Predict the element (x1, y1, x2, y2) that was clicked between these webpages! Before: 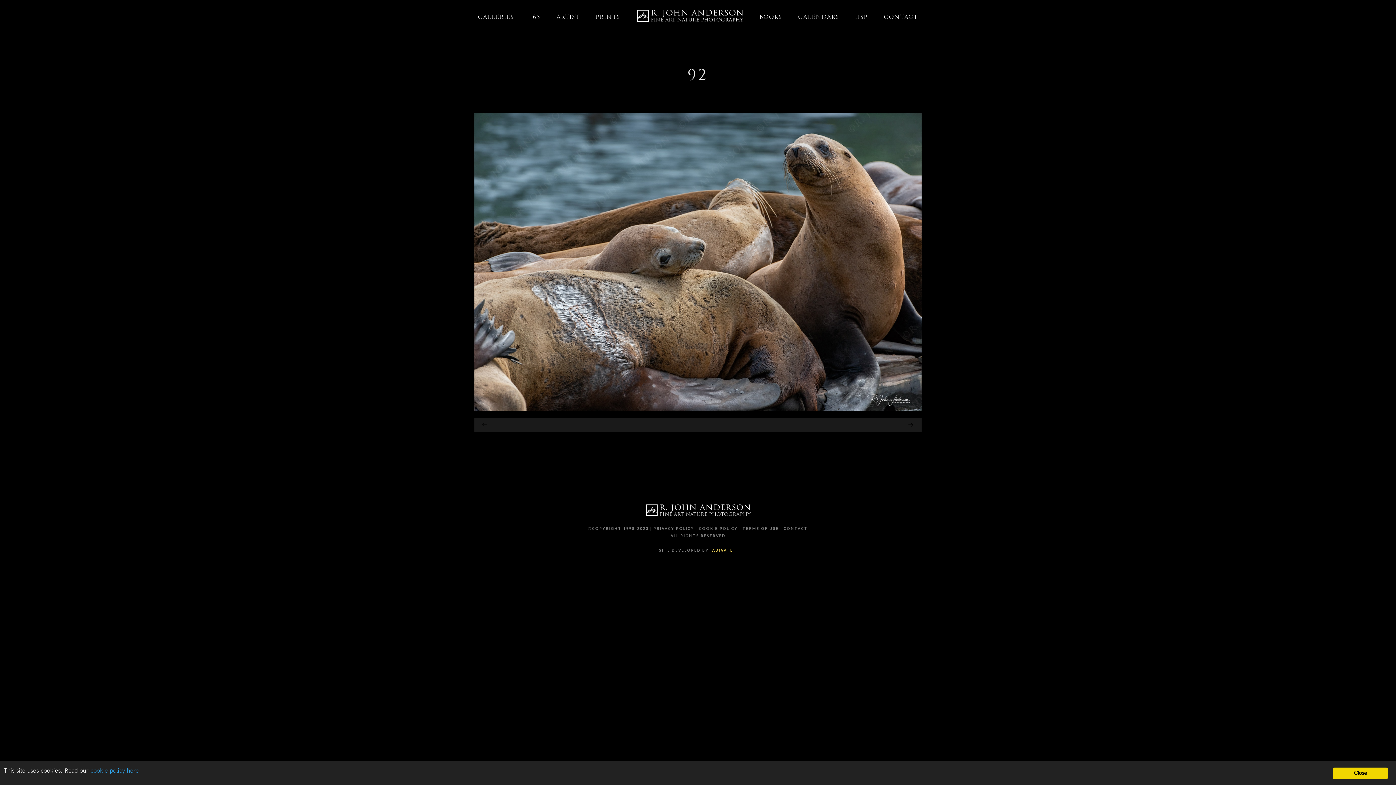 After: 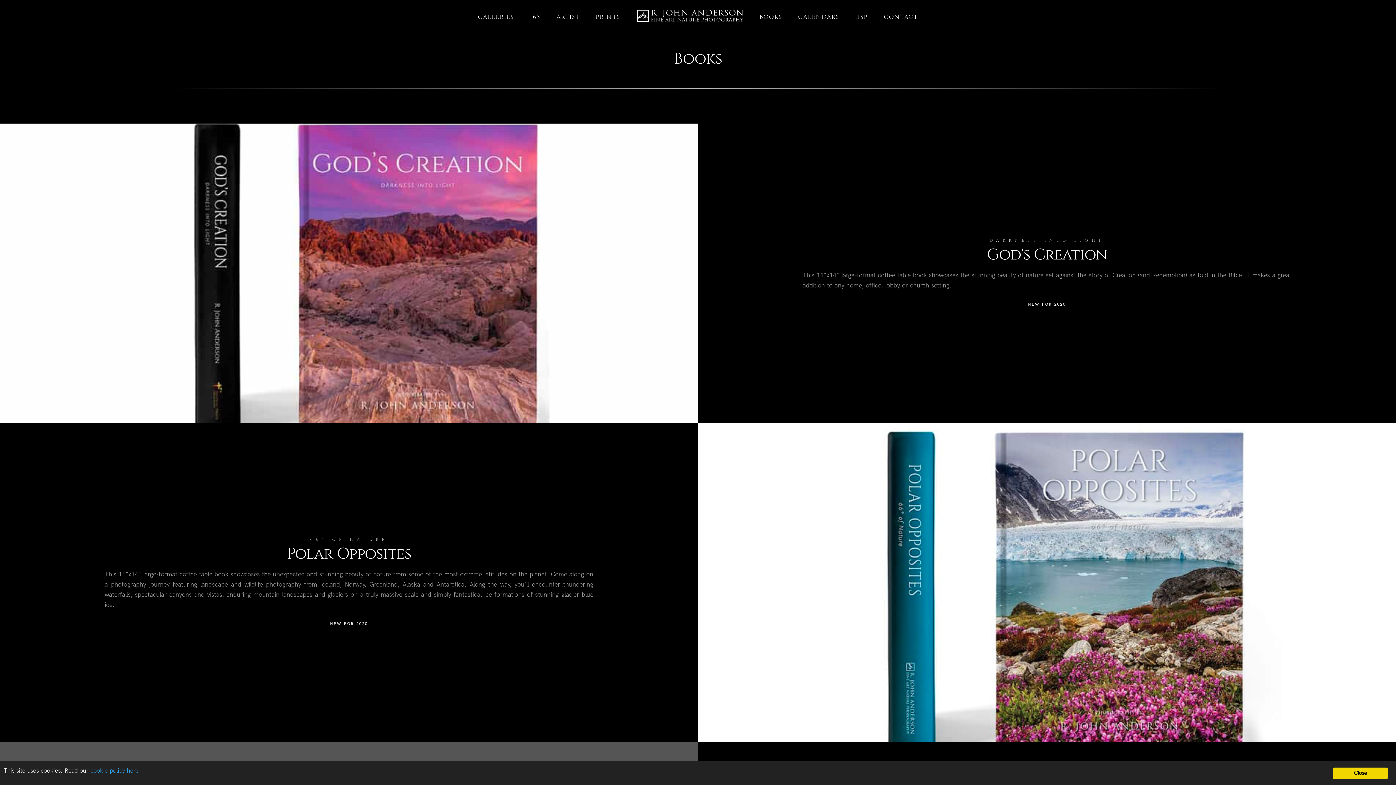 Action: bbox: (759, 0, 782, 34) label: BOOKS